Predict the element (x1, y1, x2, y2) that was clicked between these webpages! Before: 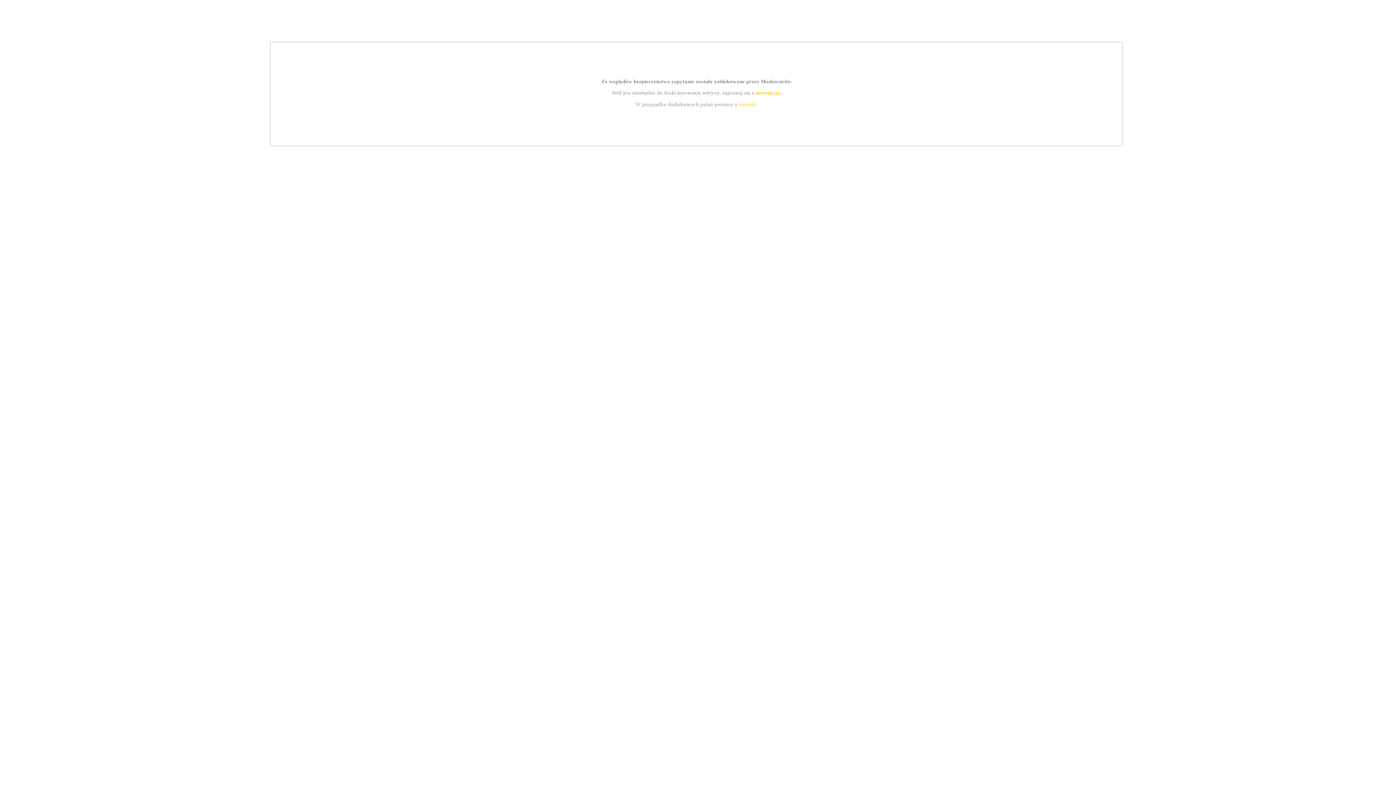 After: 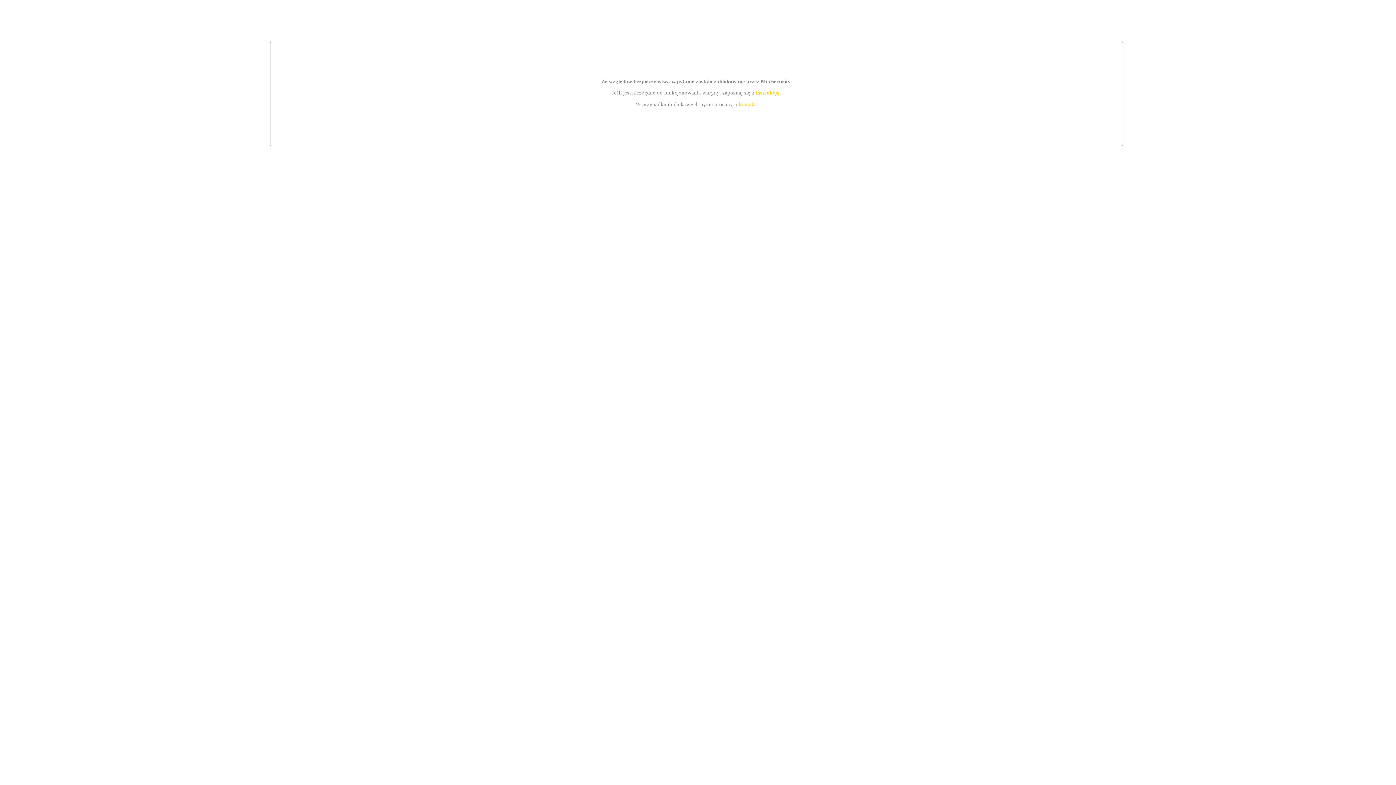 Action: bbox: (739, 101, 756, 107) label: kontakt